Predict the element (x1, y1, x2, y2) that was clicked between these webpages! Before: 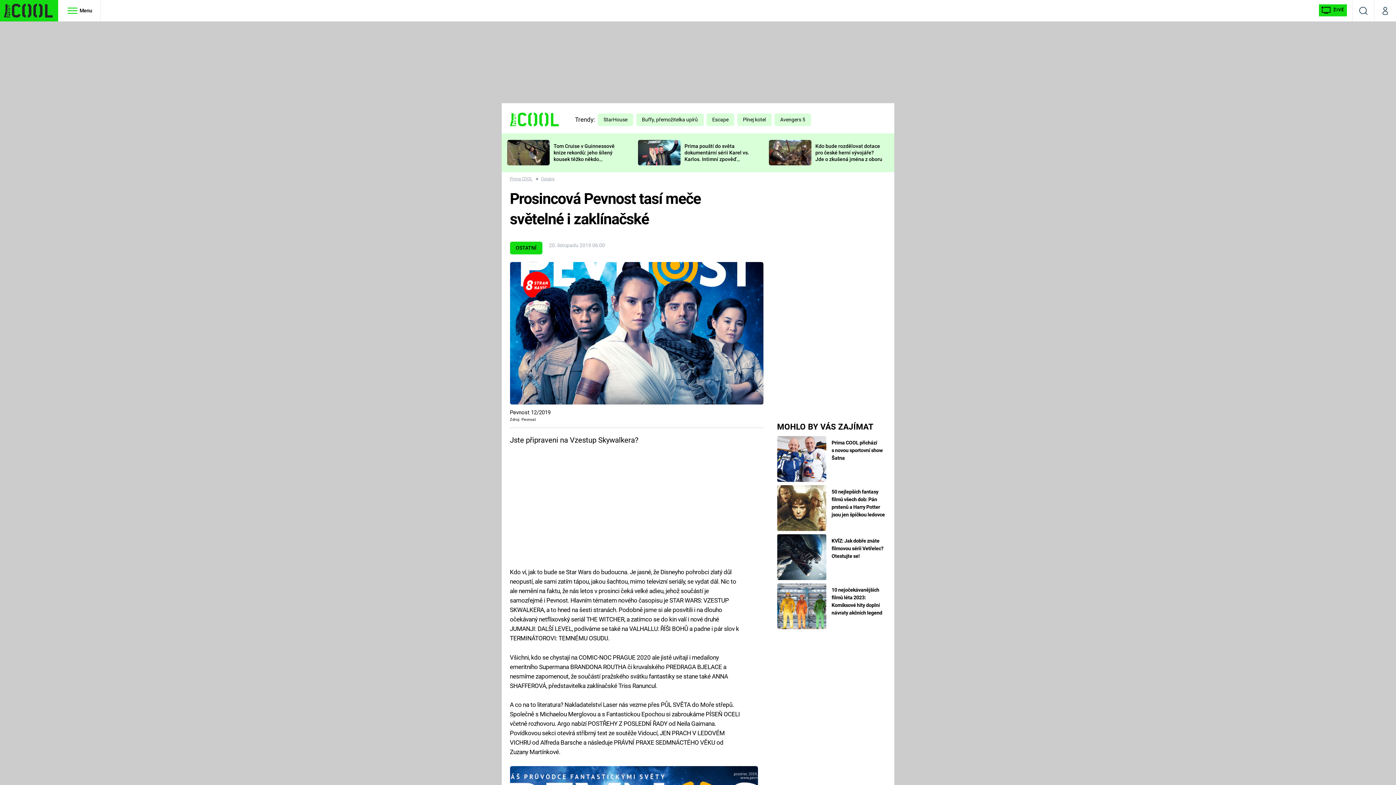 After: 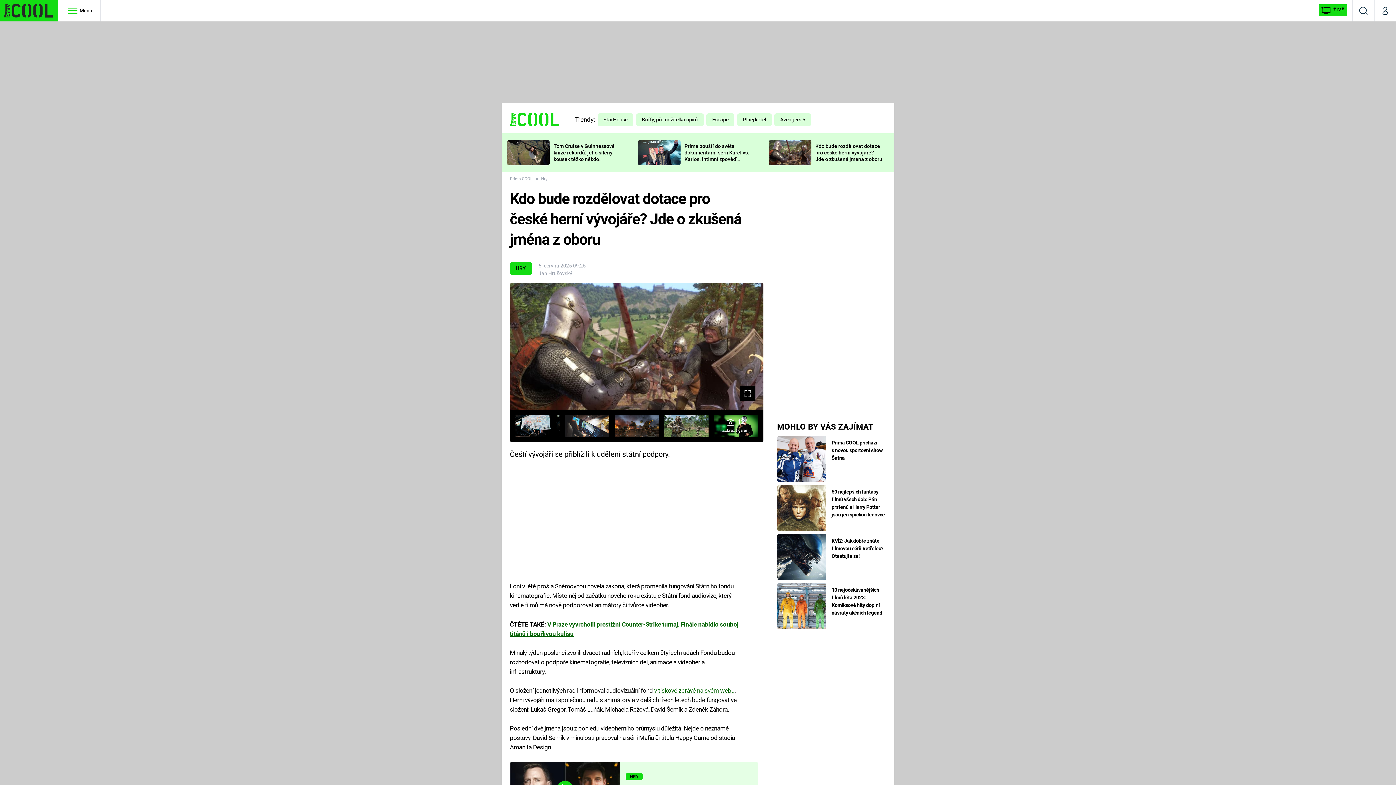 Action: bbox: (815, 143, 882, 162) label: Kdo bude rozdělovat dotace pro české herní vývojáře? Jde o zkušená jména z oboru